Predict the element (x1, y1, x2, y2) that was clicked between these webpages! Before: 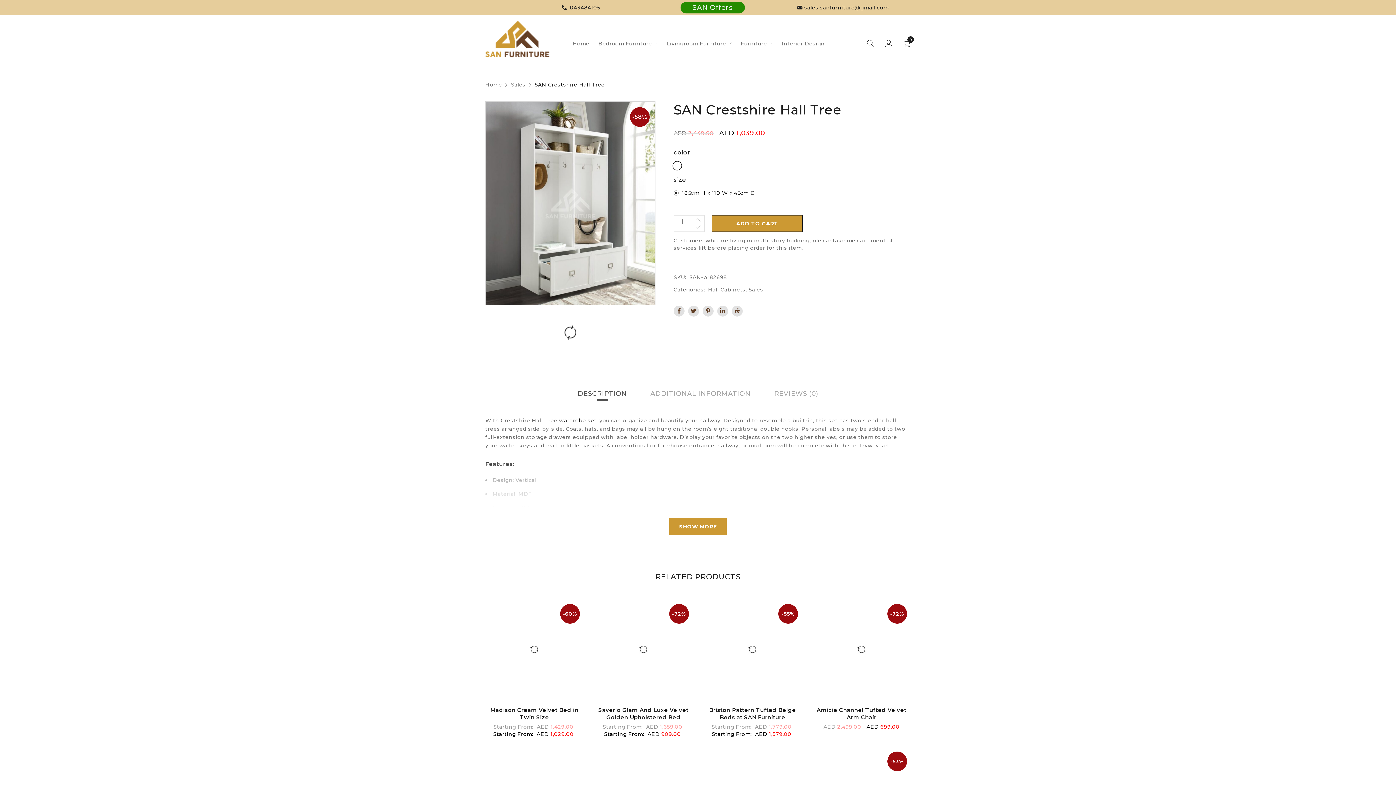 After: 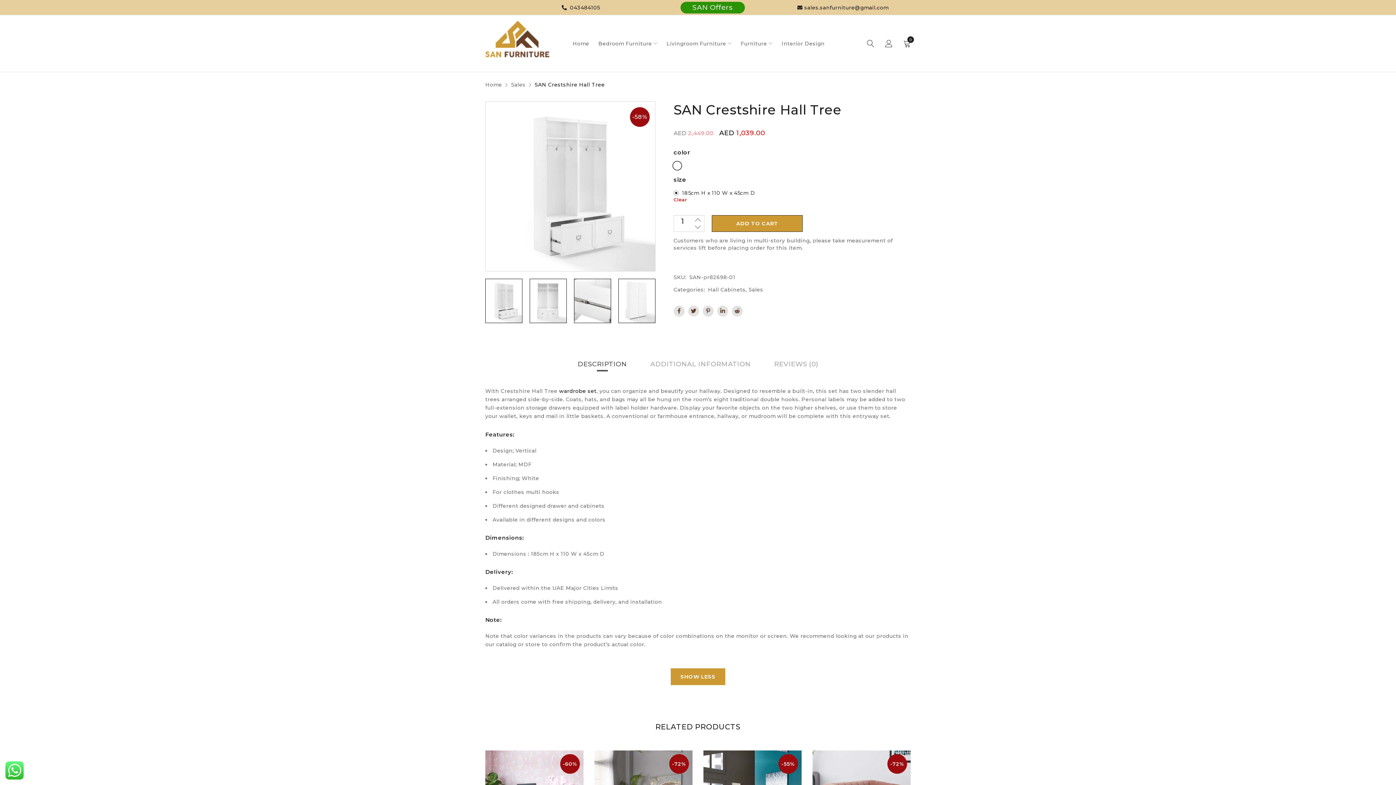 Action: bbox: (669, 518, 726, 535) label: SHOW MORE